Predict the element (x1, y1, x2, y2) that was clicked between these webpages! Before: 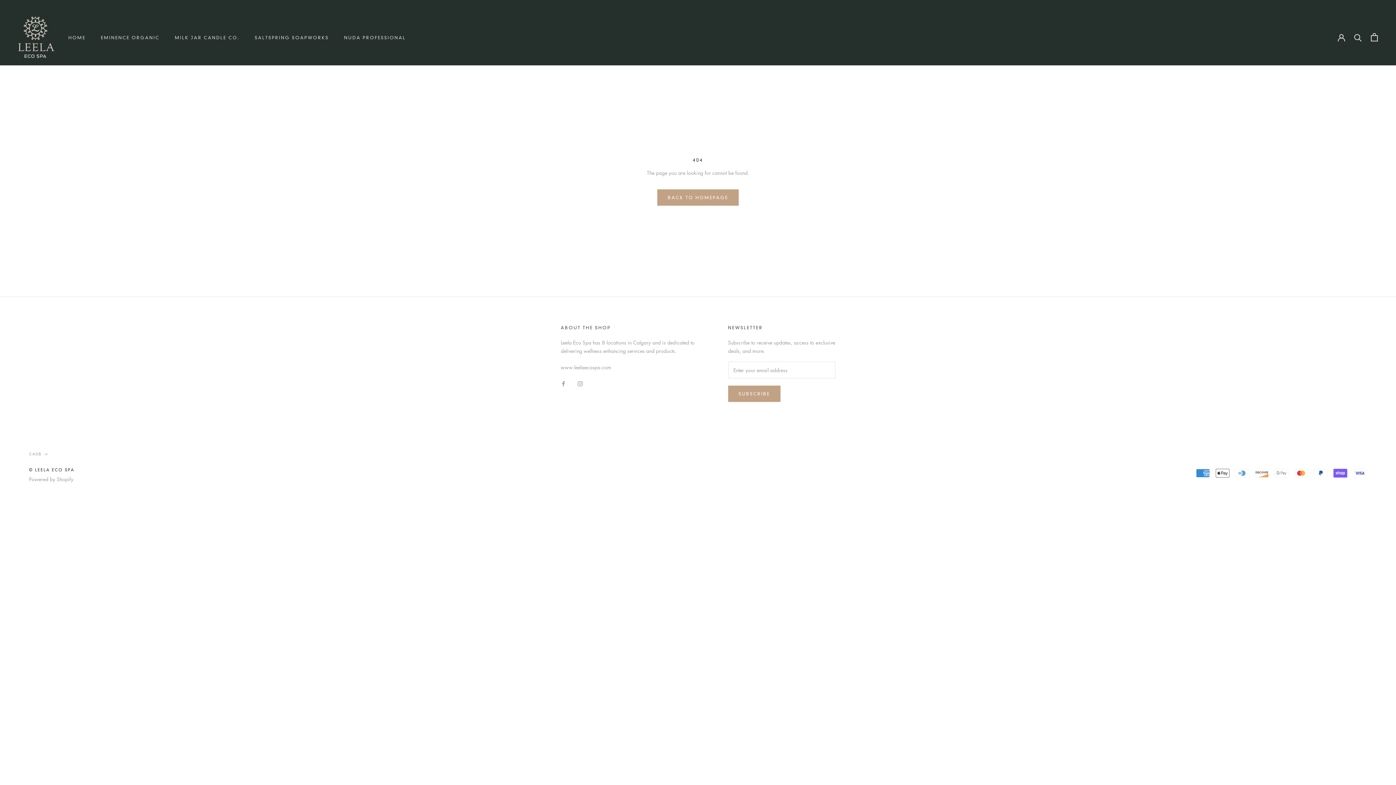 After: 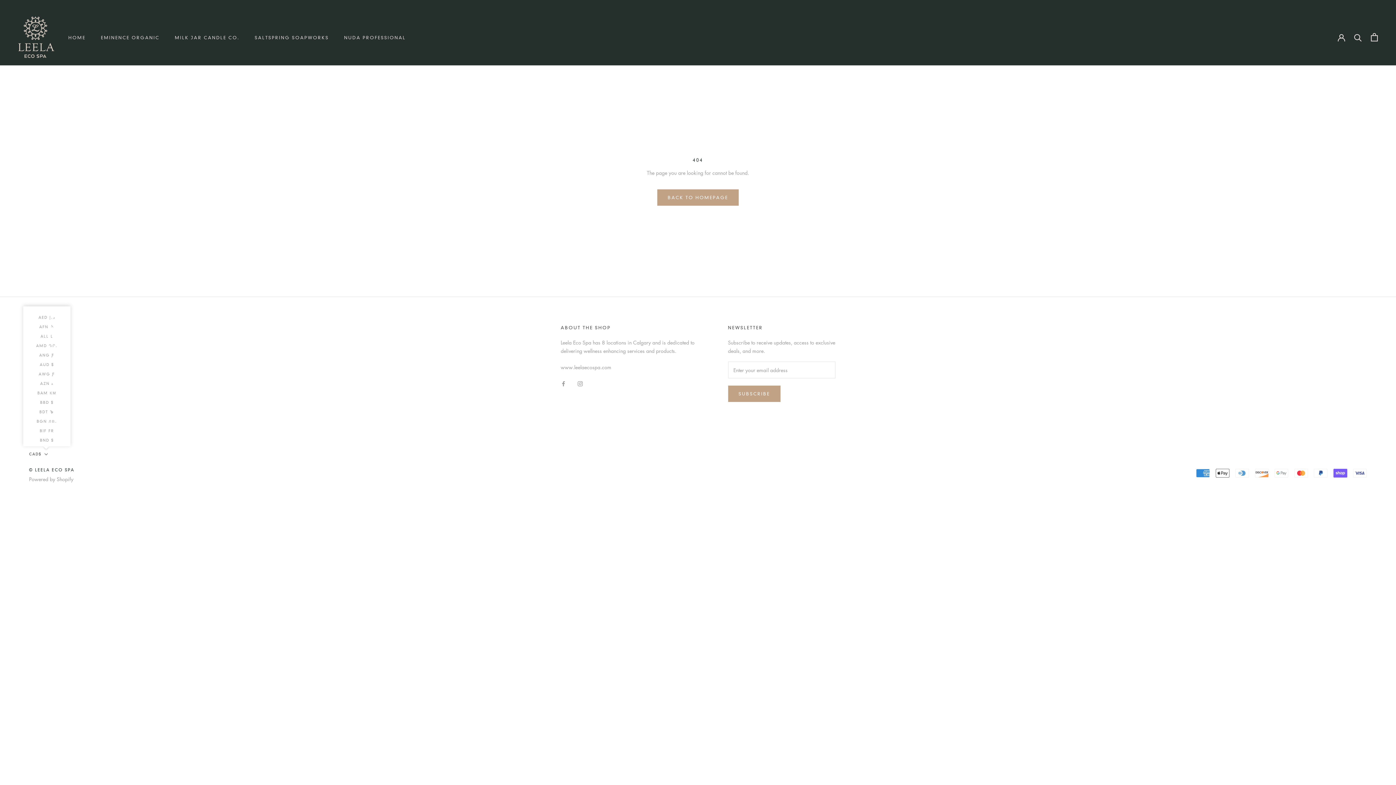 Action: label: CAD$ bbox: (29, 450, 48, 458)